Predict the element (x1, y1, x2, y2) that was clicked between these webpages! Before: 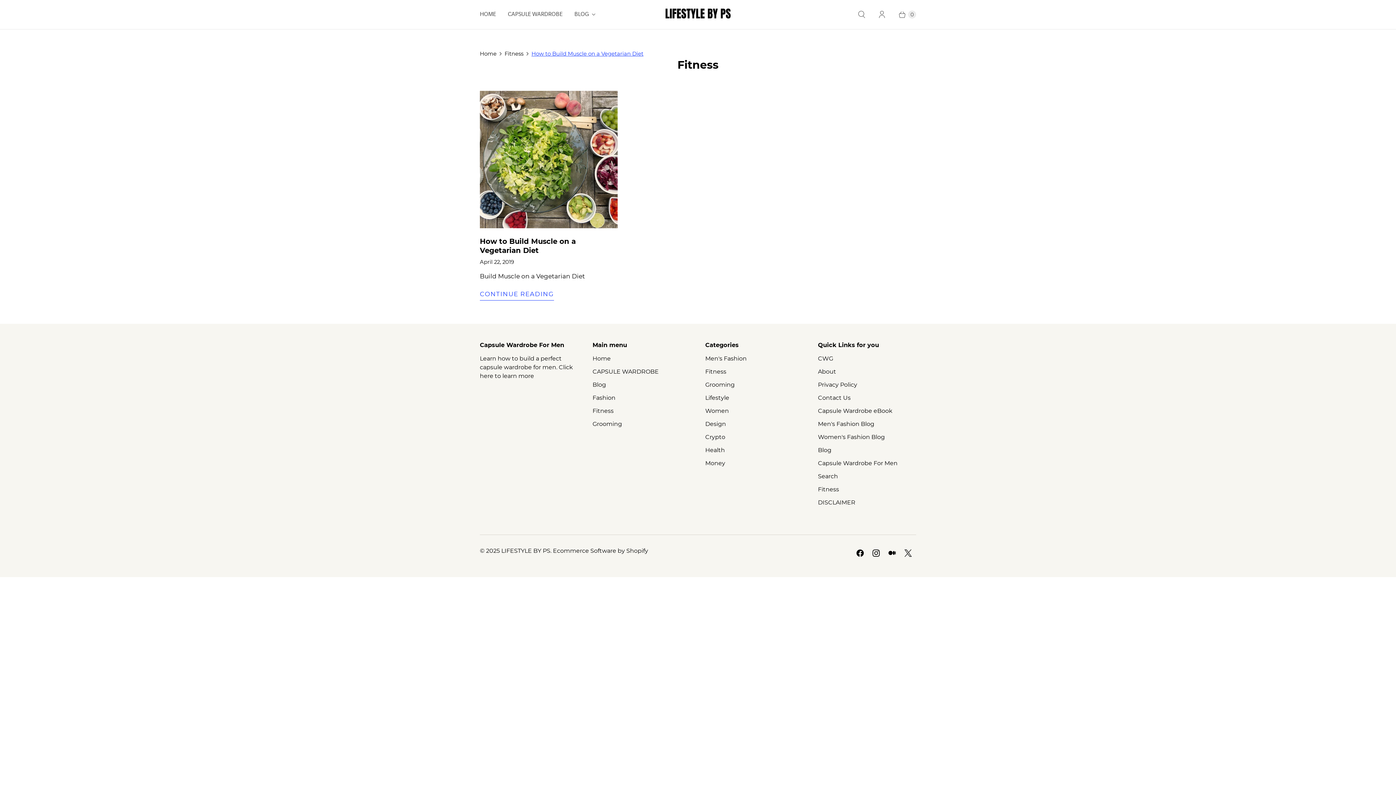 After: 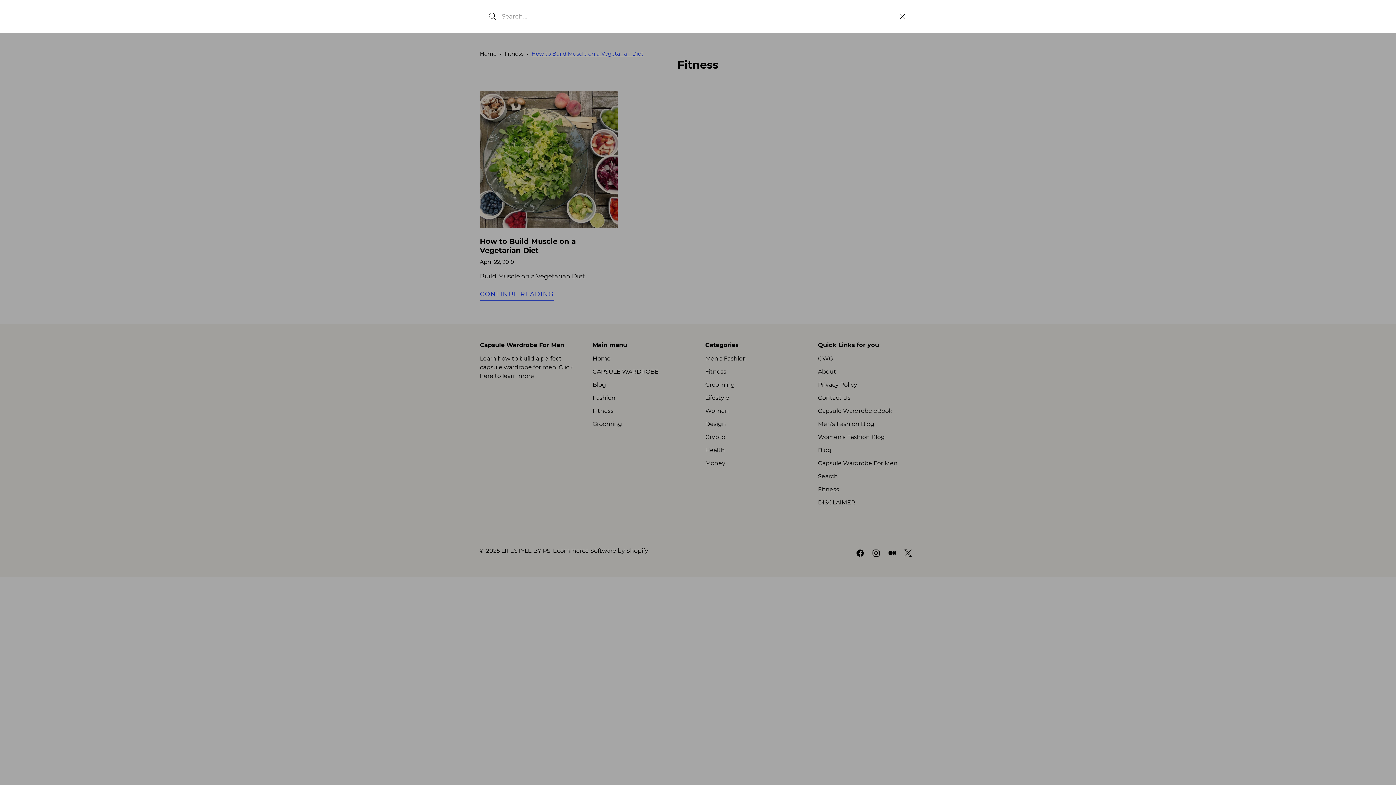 Action: label: Search bbox: (851, 5, 872, 23)